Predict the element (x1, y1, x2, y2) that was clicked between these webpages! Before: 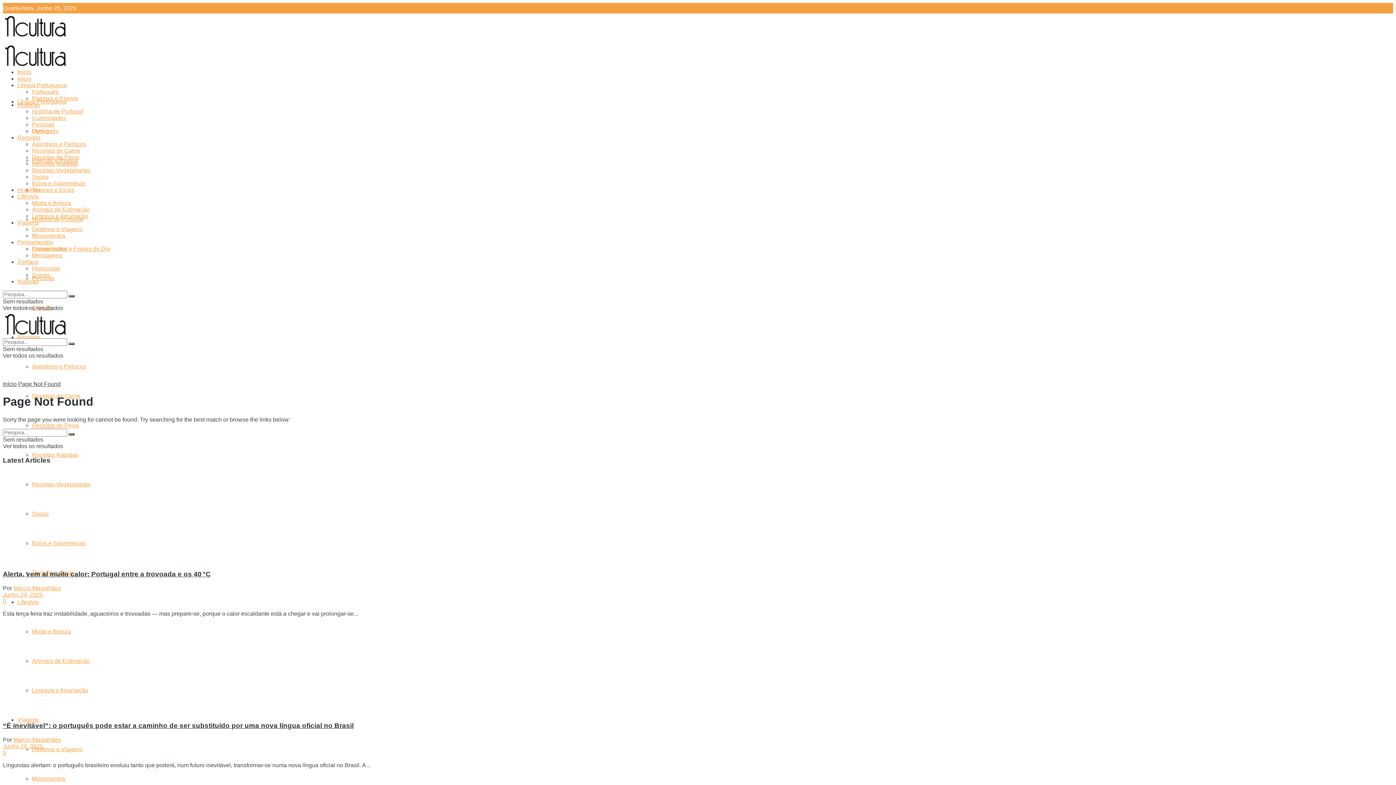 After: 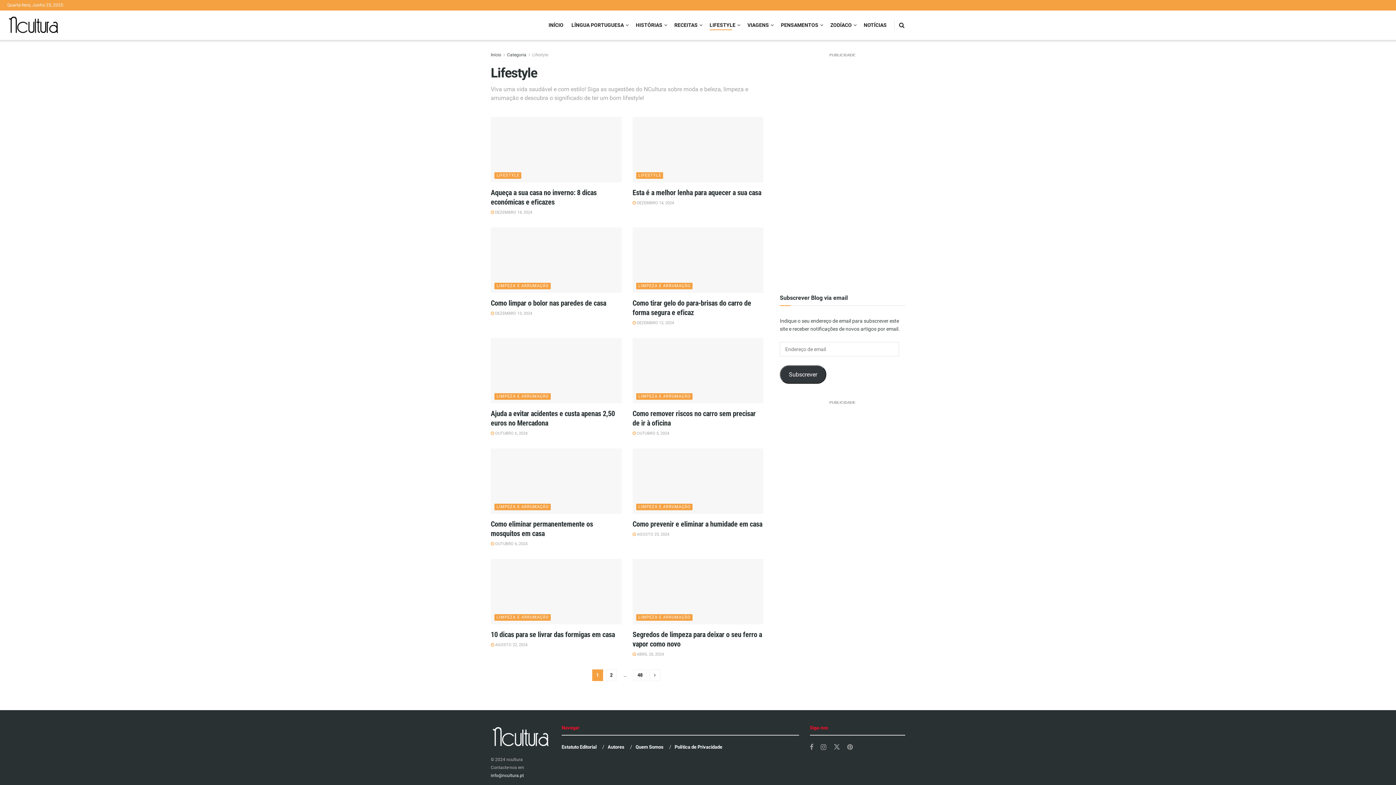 Action: bbox: (17, 193, 38, 199) label: Lifestyle